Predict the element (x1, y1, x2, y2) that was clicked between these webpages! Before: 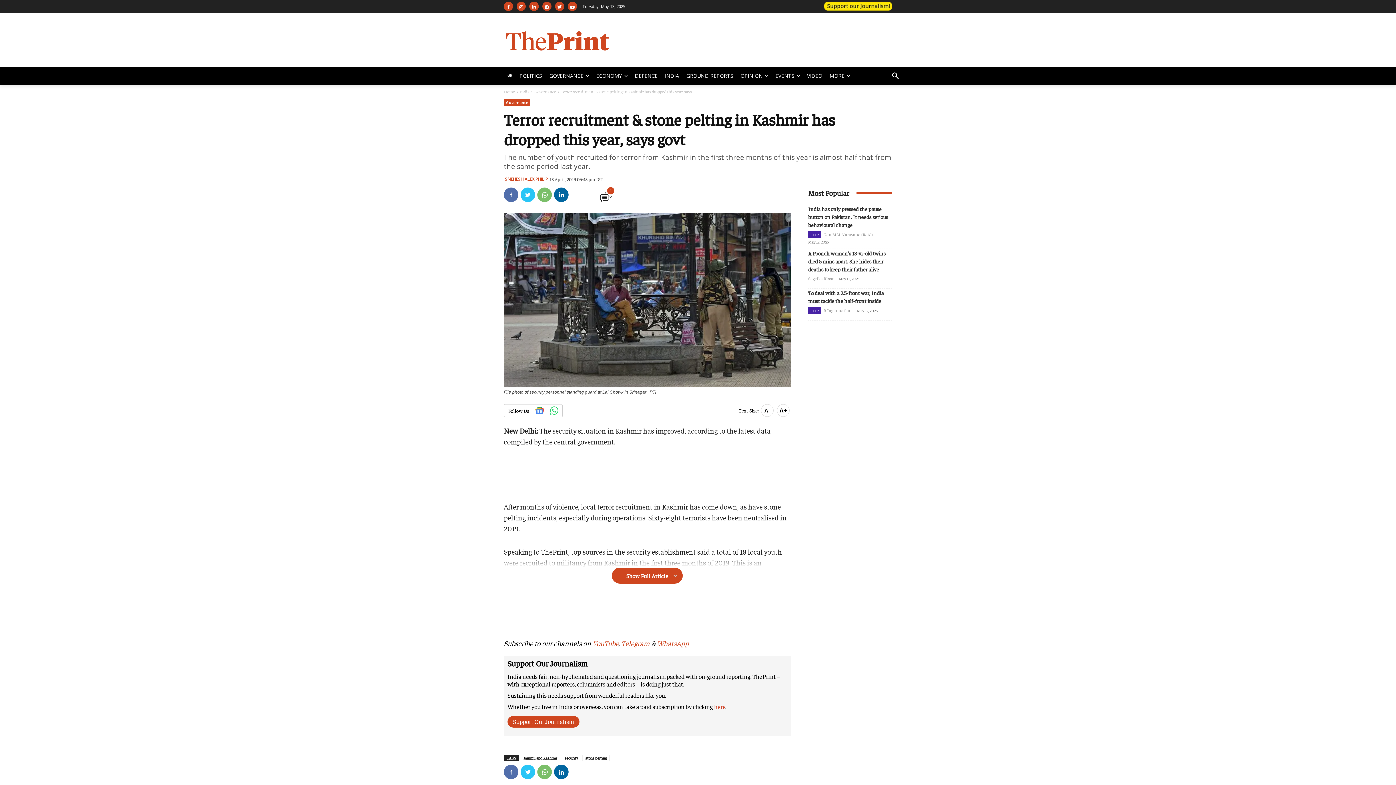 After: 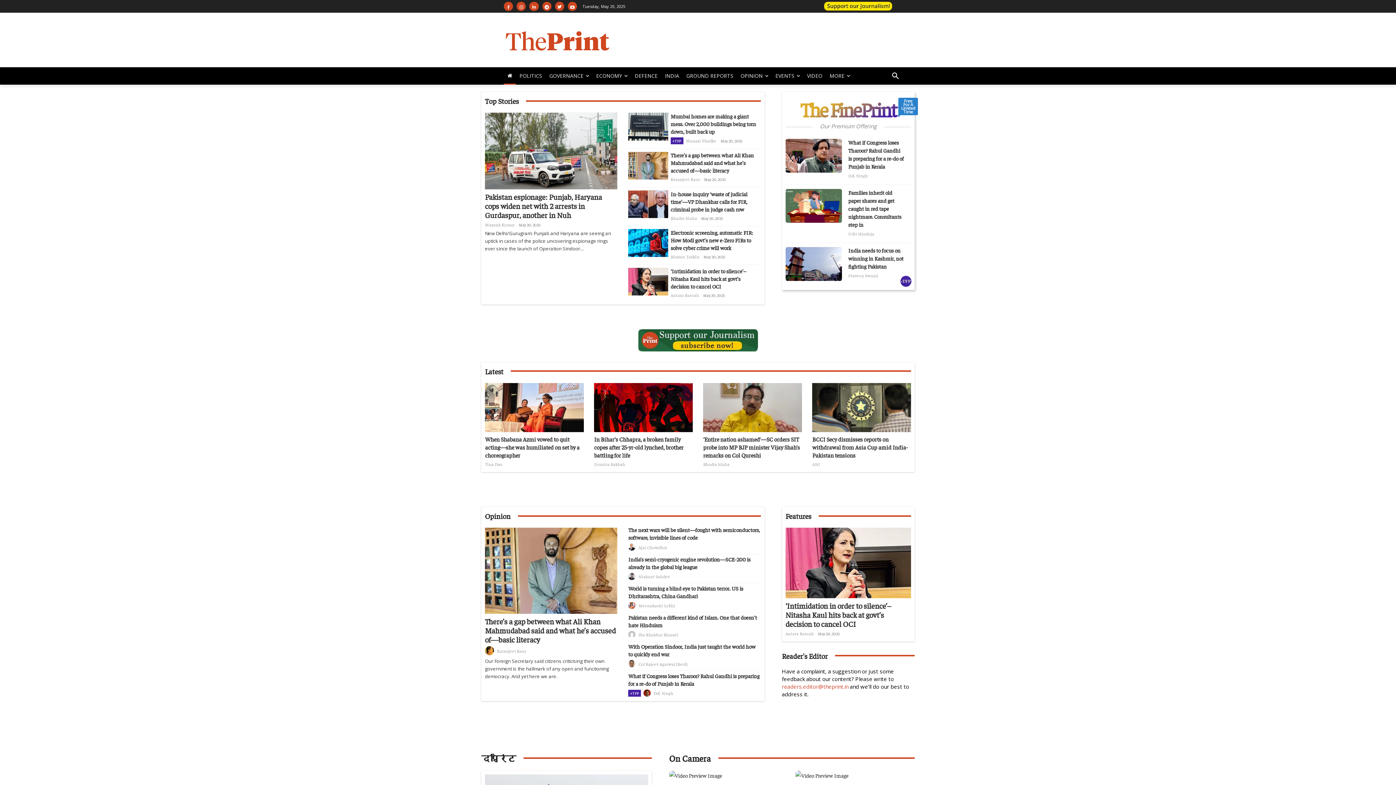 Action: bbox: (504, 88, 515, 94) label: Home